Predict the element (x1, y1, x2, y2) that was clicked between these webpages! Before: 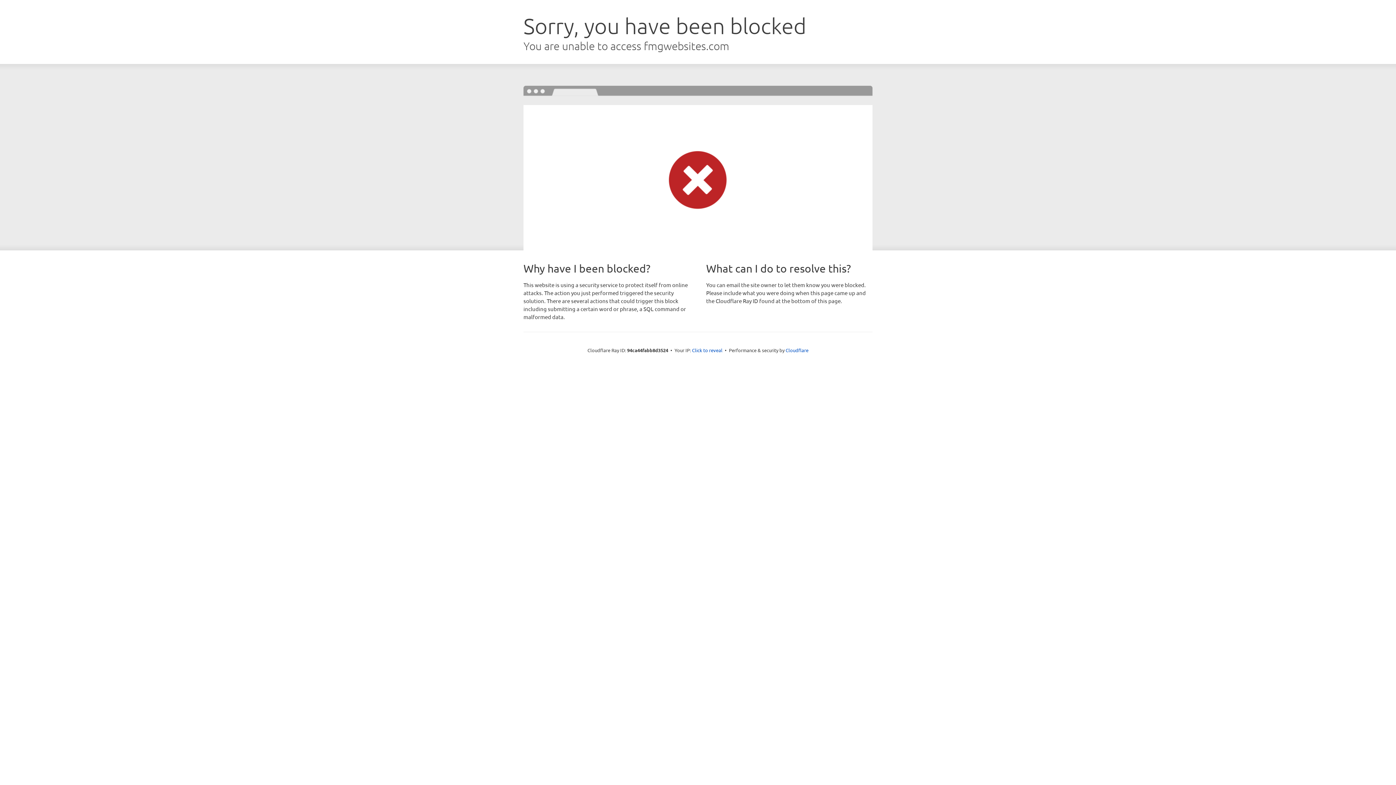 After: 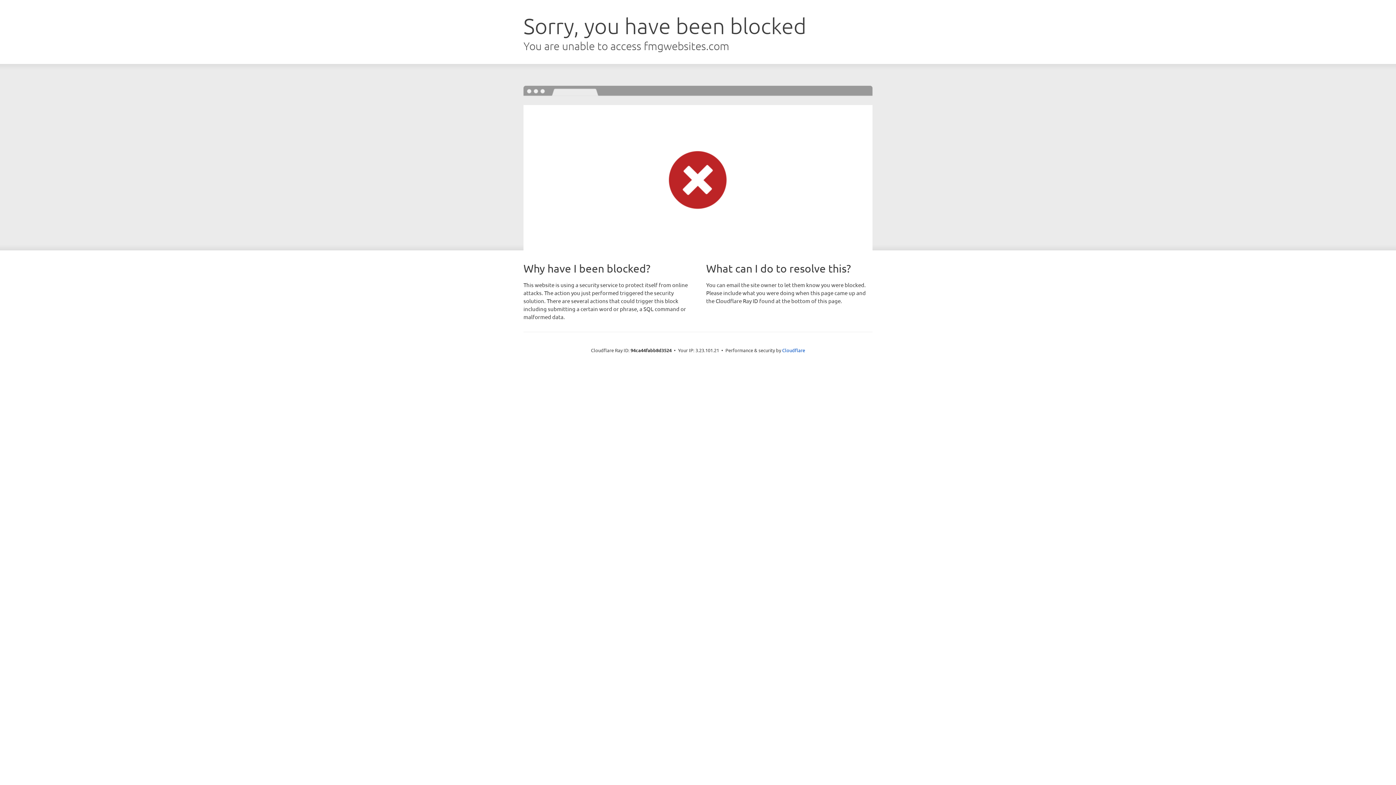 Action: label: Click to reveal bbox: (692, 346, 722, 353)